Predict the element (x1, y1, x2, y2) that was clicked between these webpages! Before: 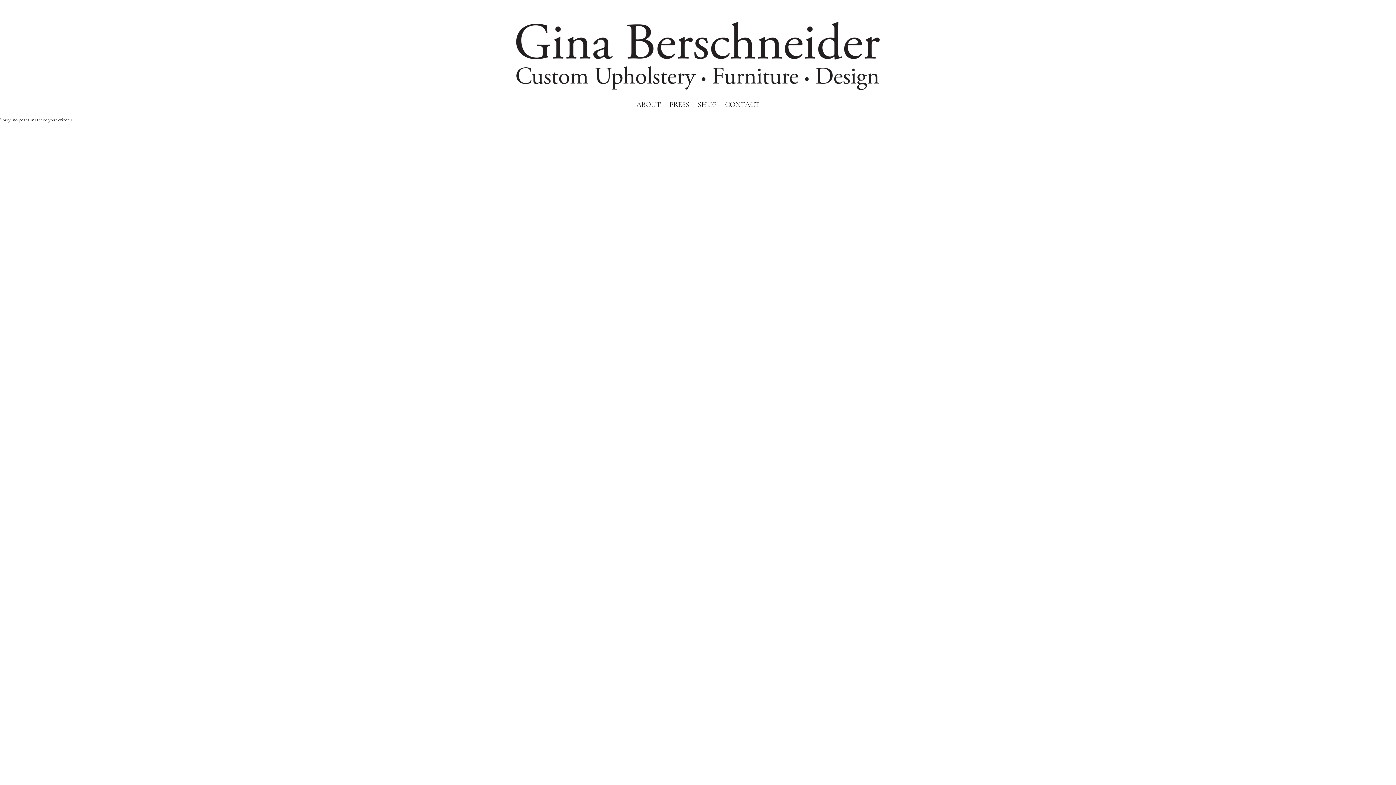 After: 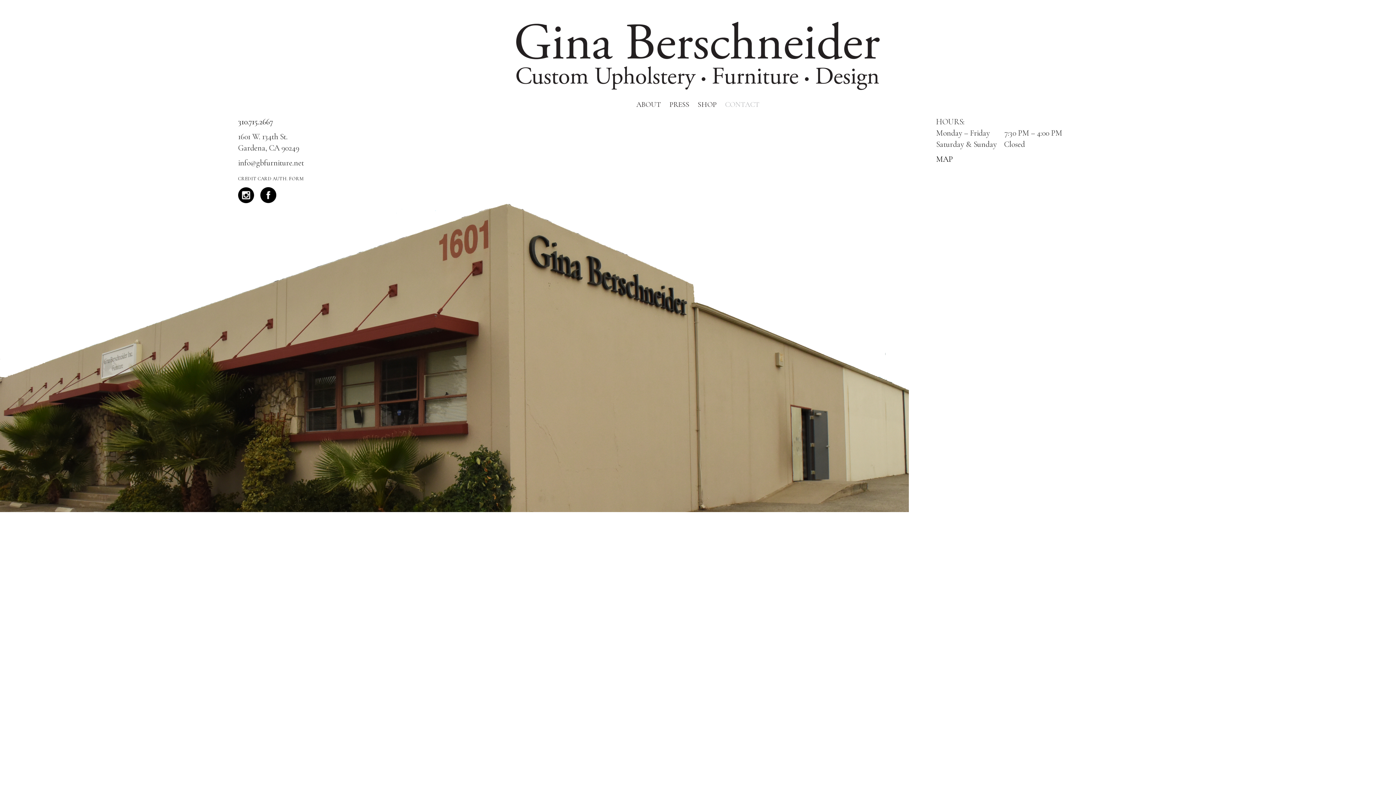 Action: bbox: (725, 100, 759, 108) label: CONTACT